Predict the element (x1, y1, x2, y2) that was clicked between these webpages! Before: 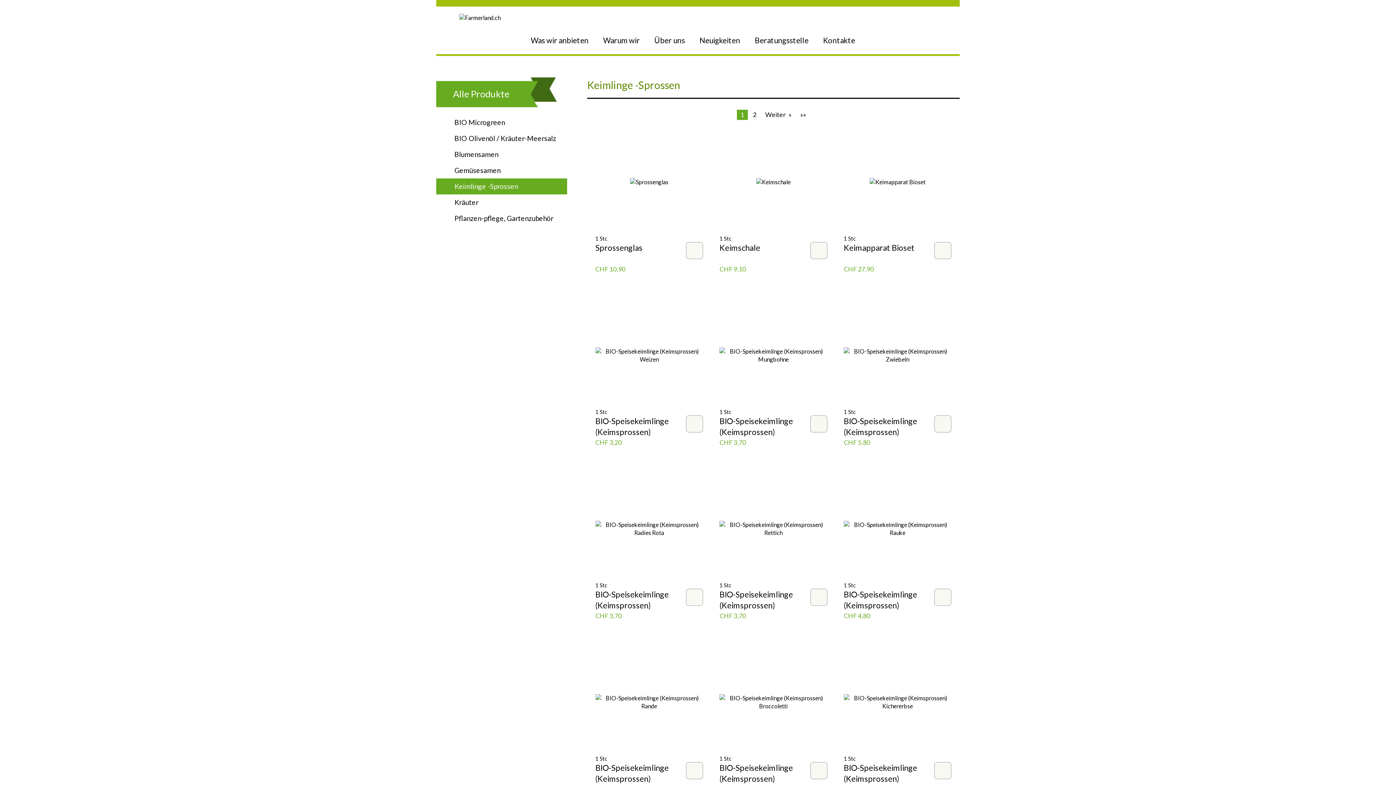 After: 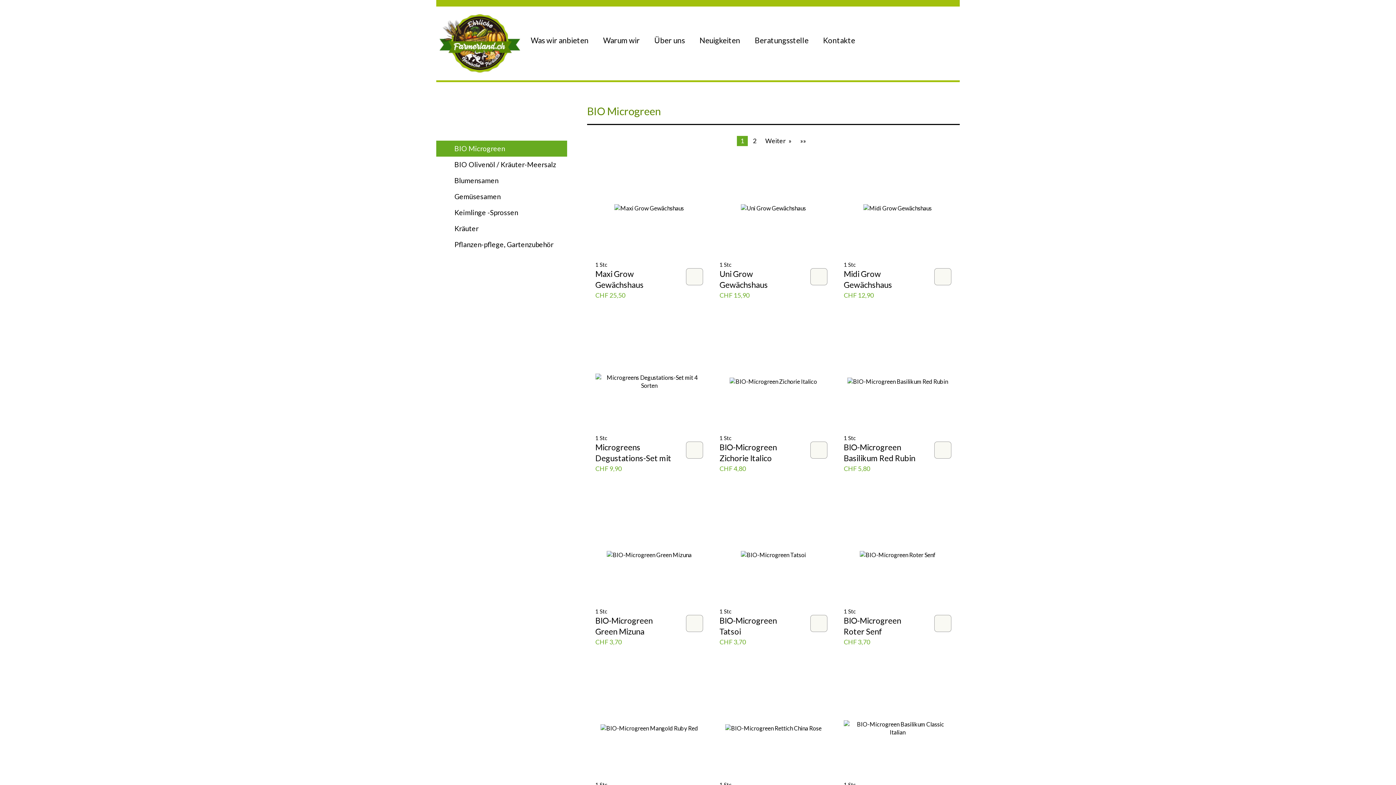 Action: label: BIO Microgreen bbox: (436, 114, 567, 130)